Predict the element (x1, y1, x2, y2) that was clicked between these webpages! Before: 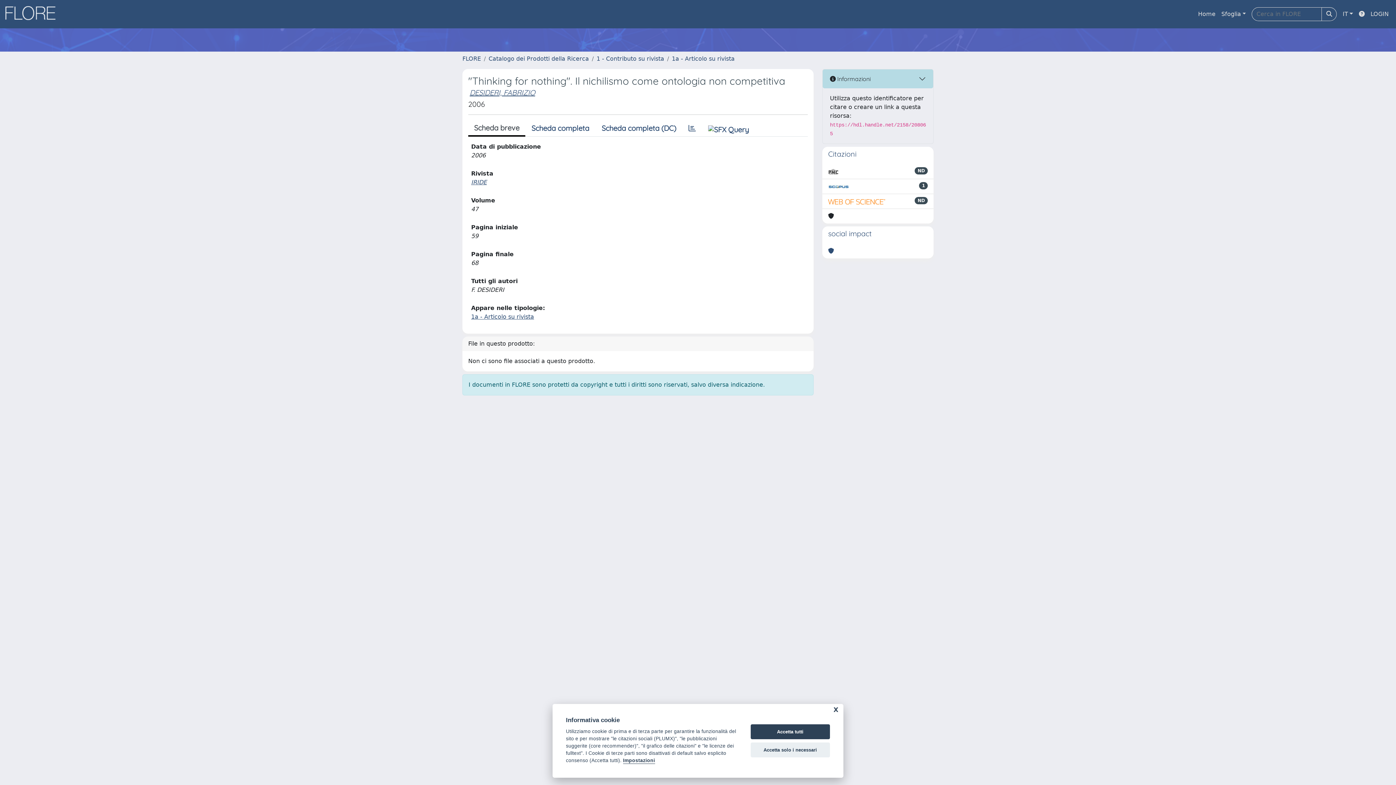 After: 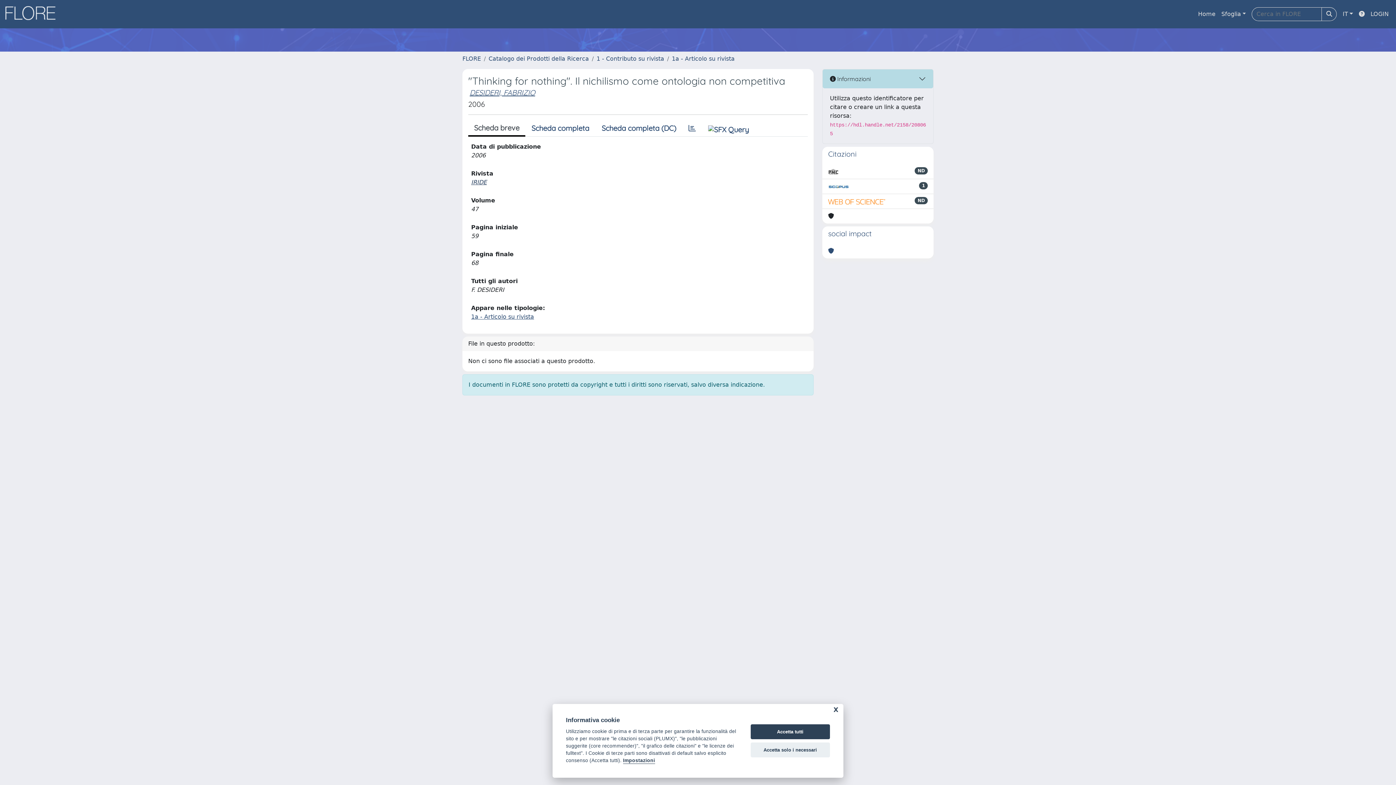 Action: bbox: (471, 178, 488, 185) label: IRIDE